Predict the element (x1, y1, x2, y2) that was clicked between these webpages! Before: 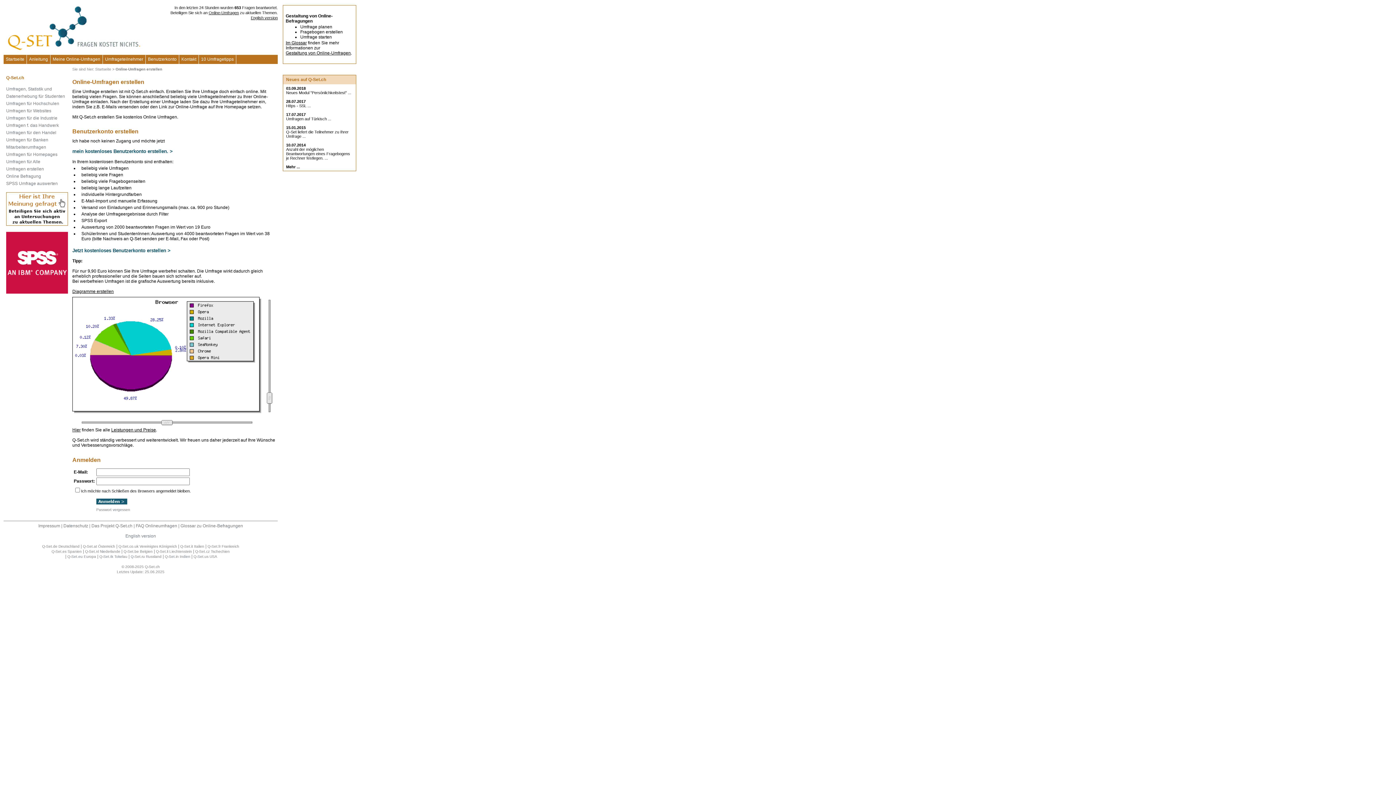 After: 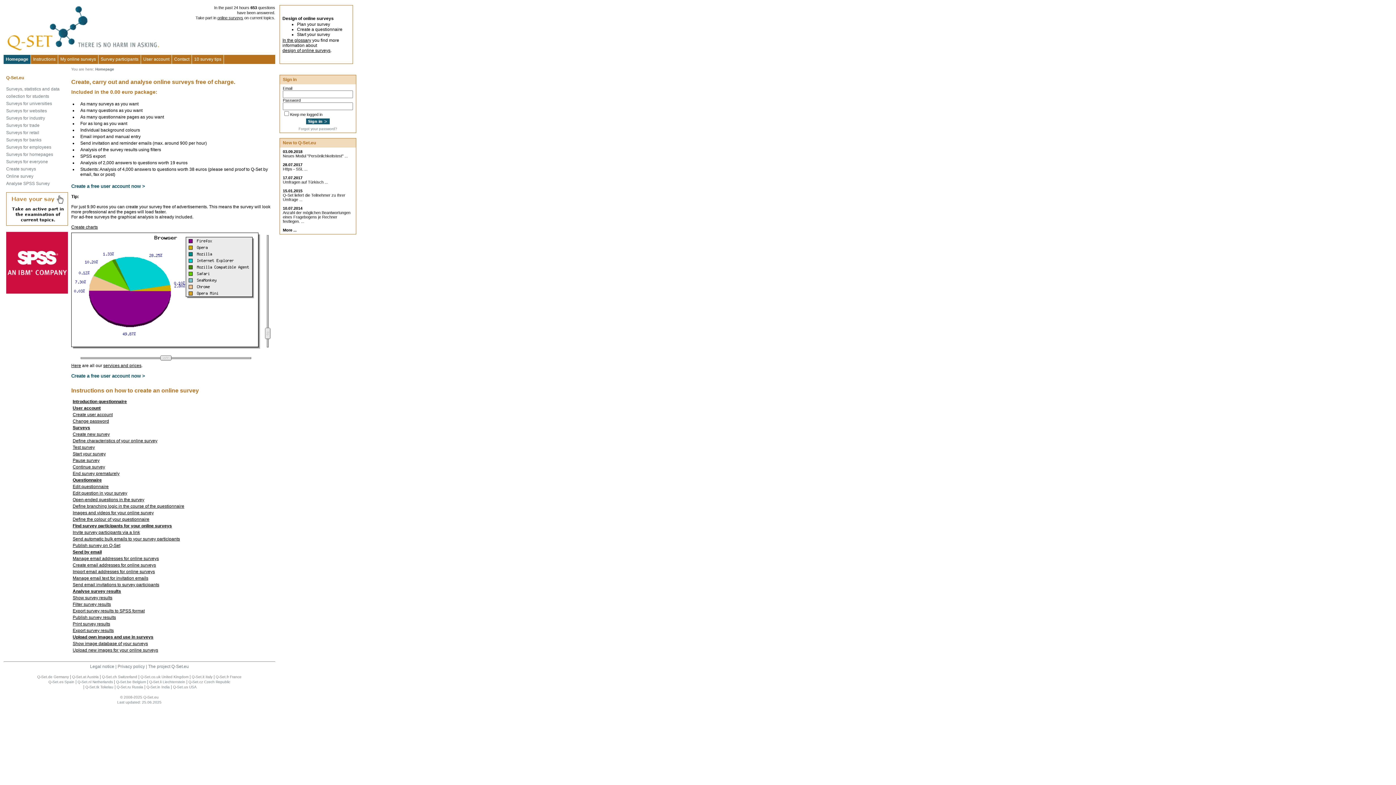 Action: bbox: (207, 544, 239, 548) label: Q-Set.fr Frankreich